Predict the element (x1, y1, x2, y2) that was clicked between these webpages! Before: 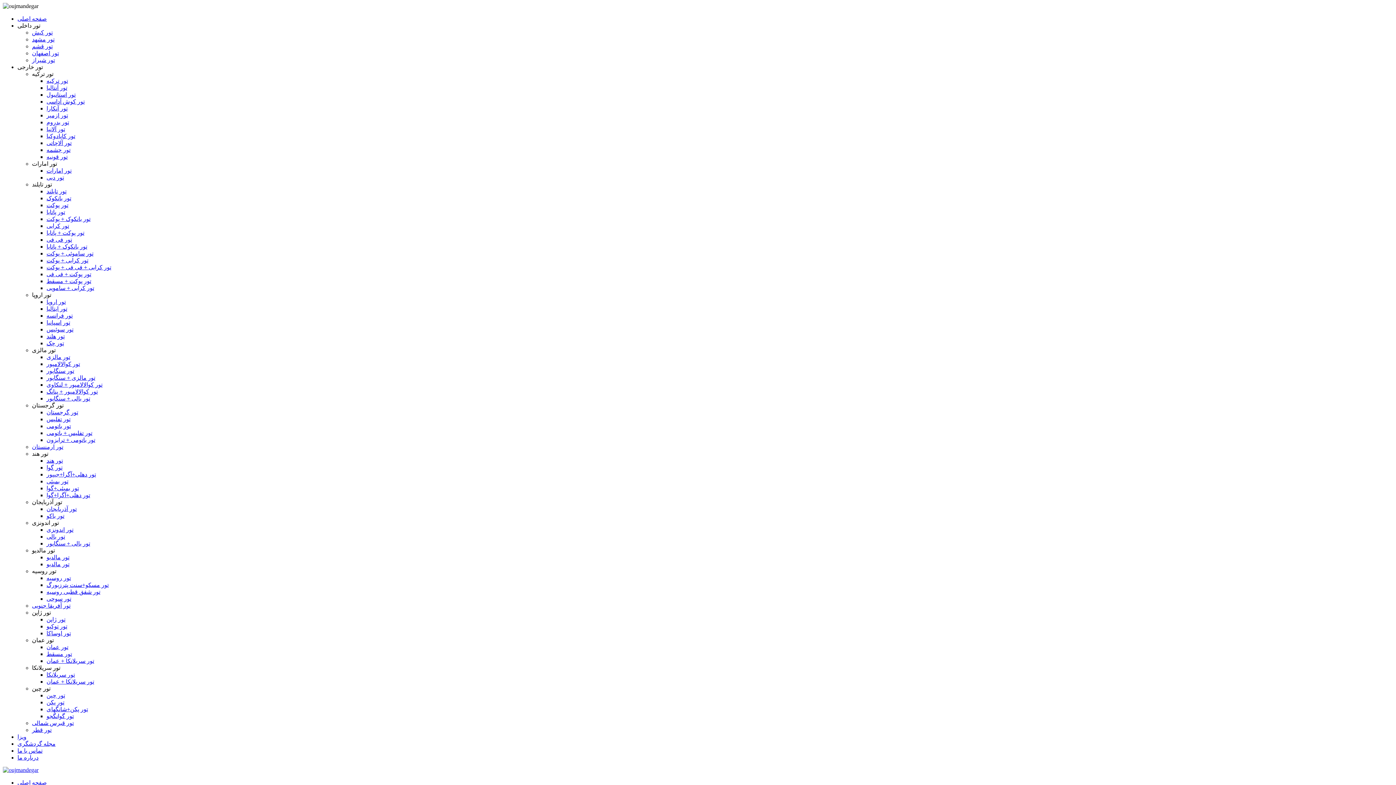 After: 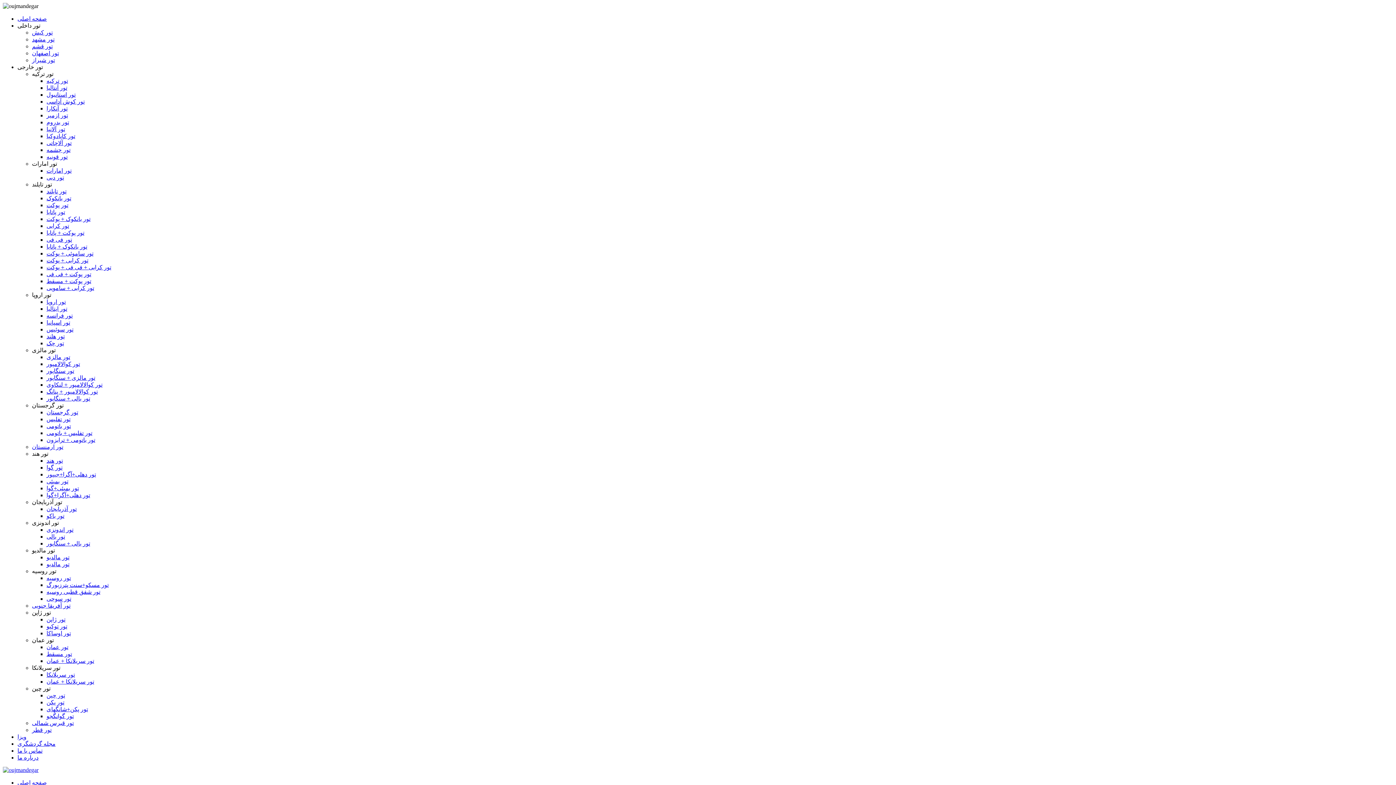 Action: bbox: (46, 98, 84, 104) label: تور کوش آداسی tour list